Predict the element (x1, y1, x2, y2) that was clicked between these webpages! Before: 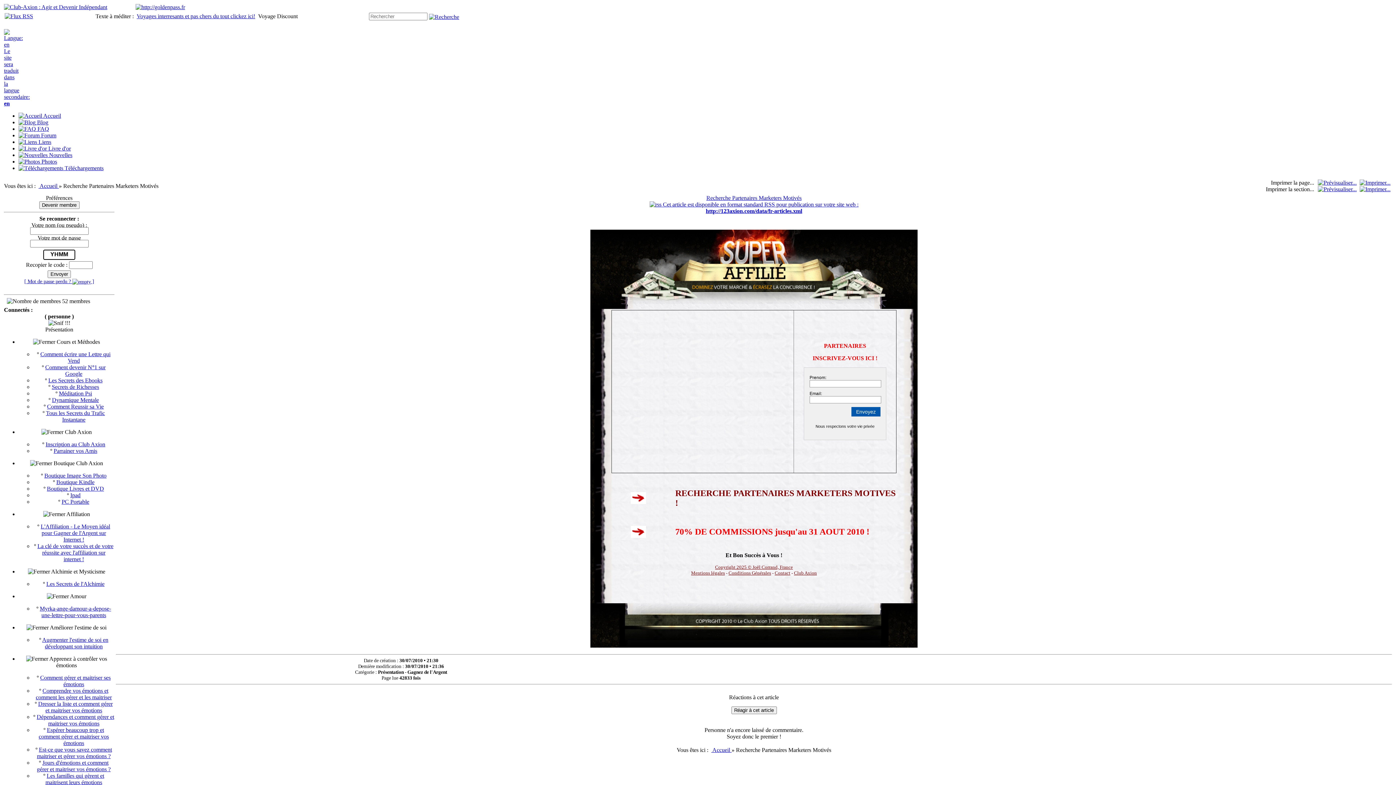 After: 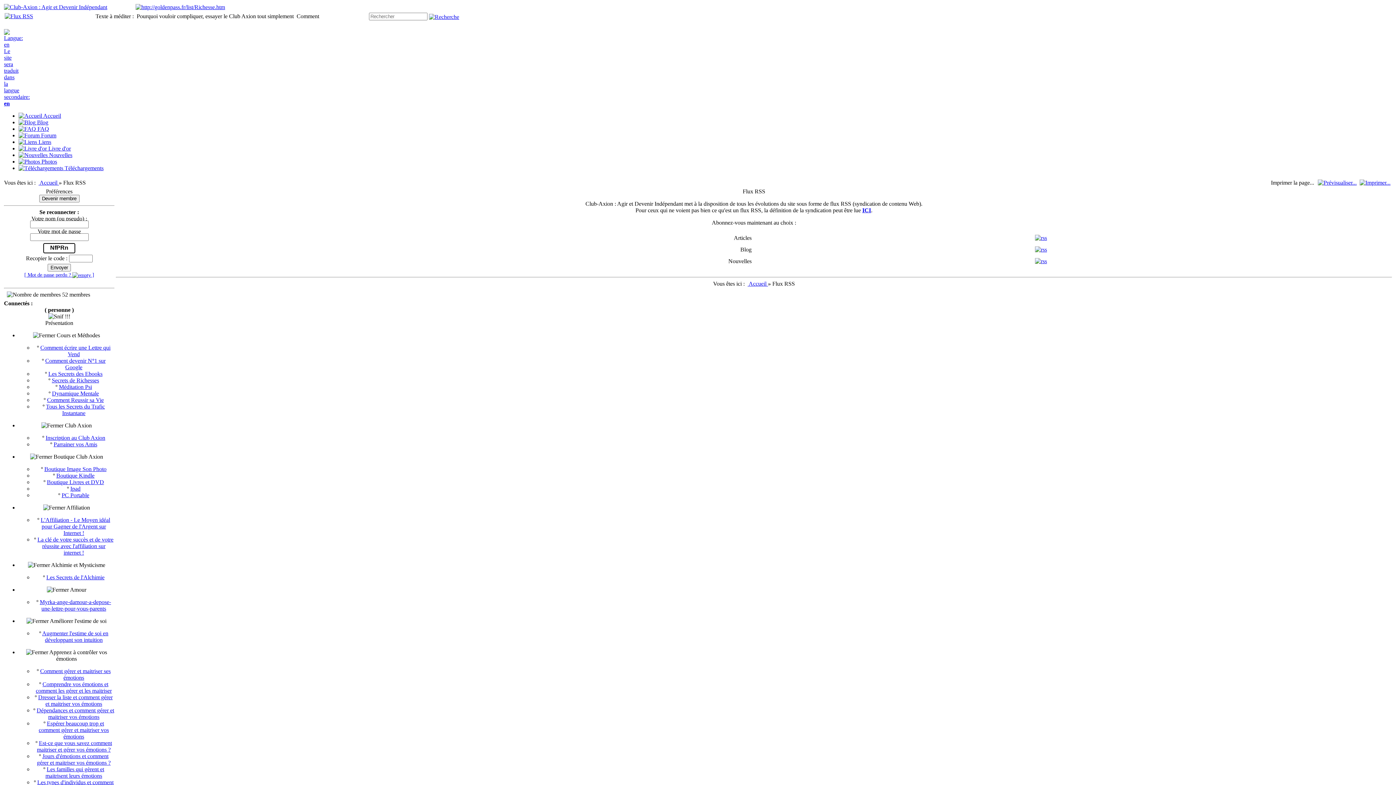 Action: bbox: (4, 13, 33, 19)